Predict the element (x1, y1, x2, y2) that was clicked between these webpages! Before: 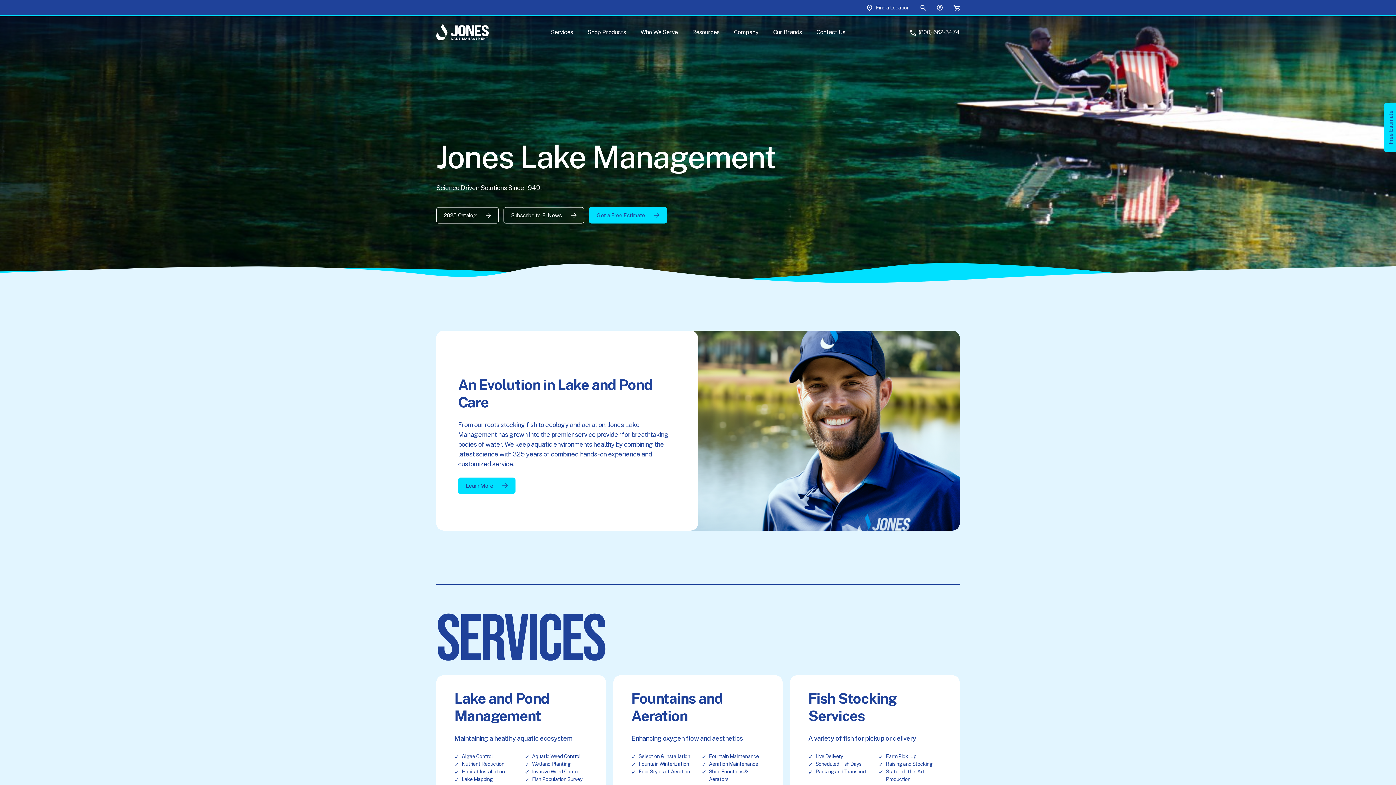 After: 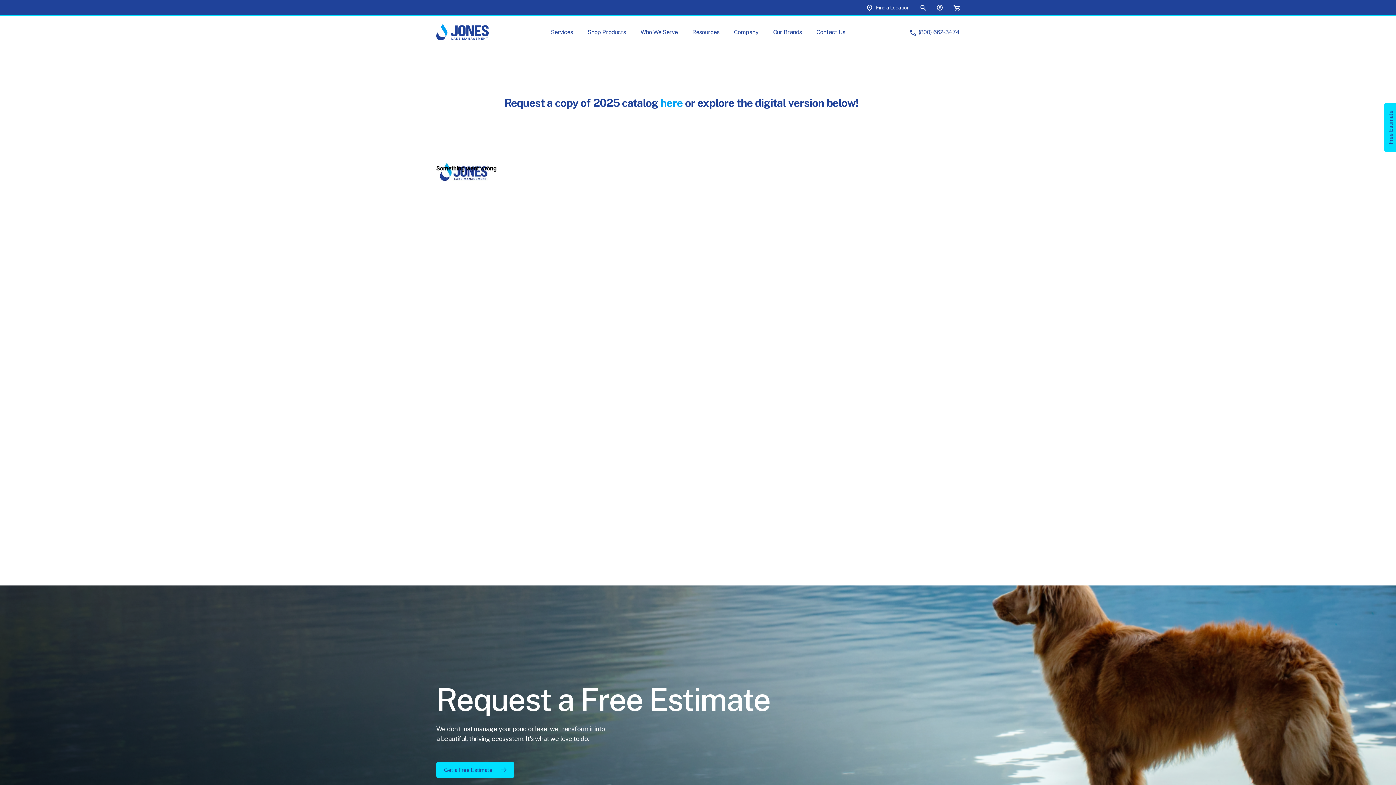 Action: bbox: (436, 207, 498, 223) label: 2025 Catalog